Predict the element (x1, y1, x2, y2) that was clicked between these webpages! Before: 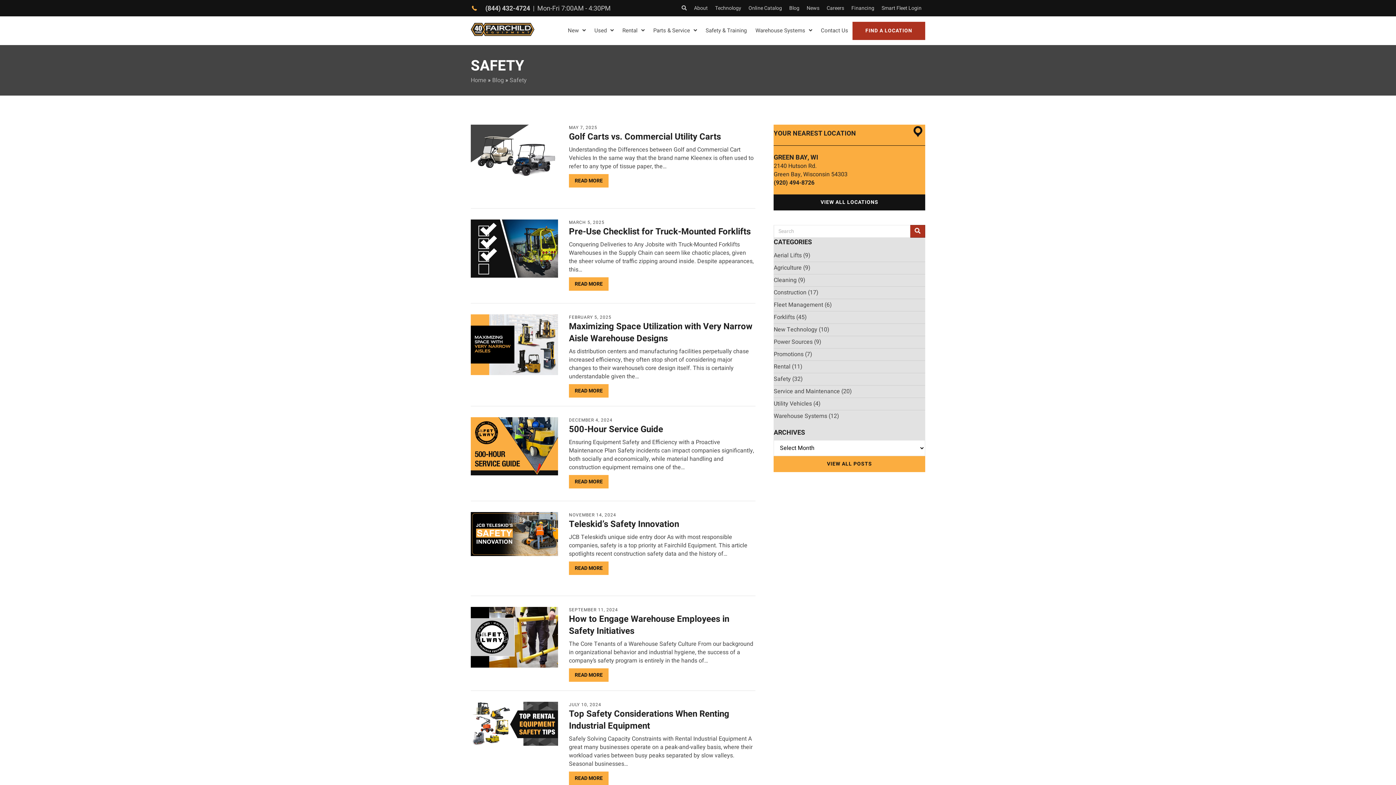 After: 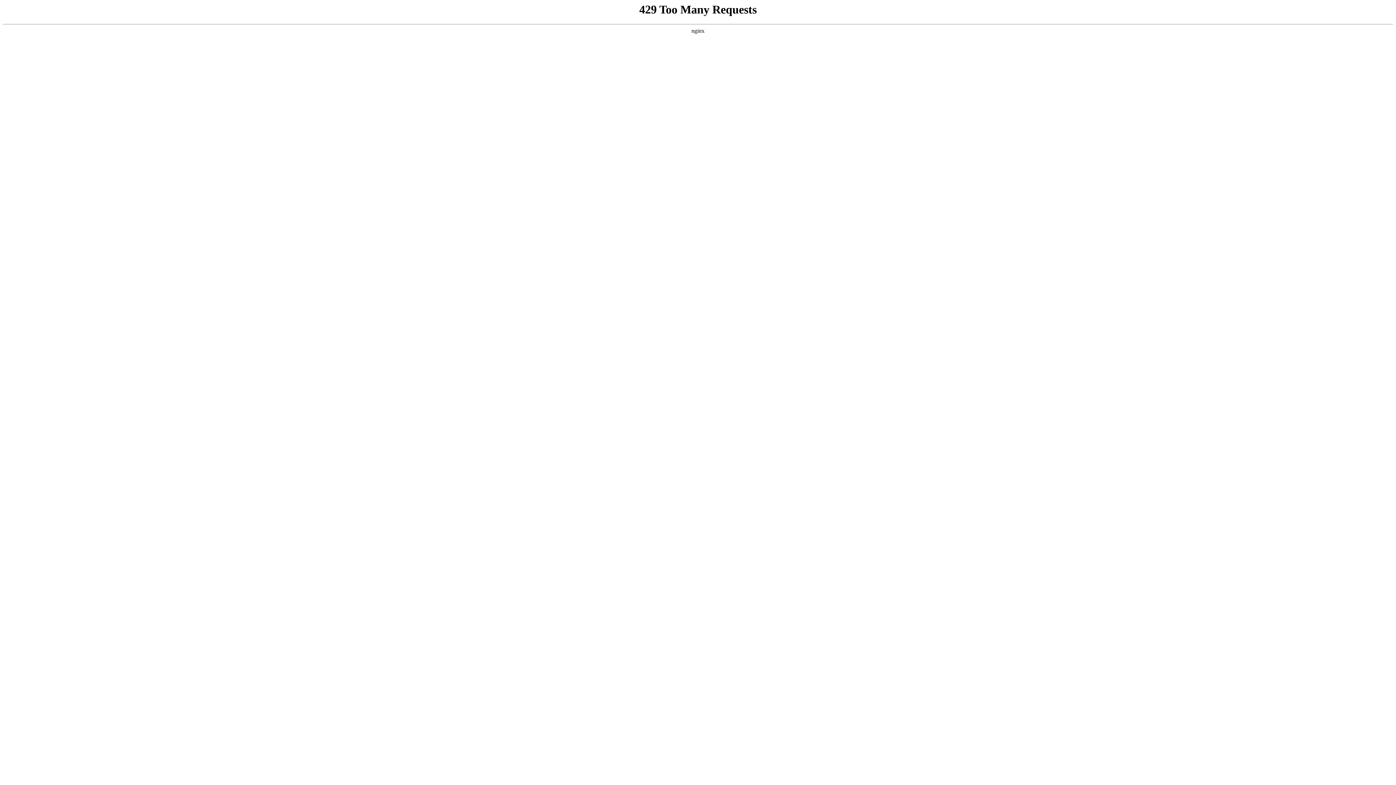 Action: label: Blog bbox: (787, 0, 801, 16)